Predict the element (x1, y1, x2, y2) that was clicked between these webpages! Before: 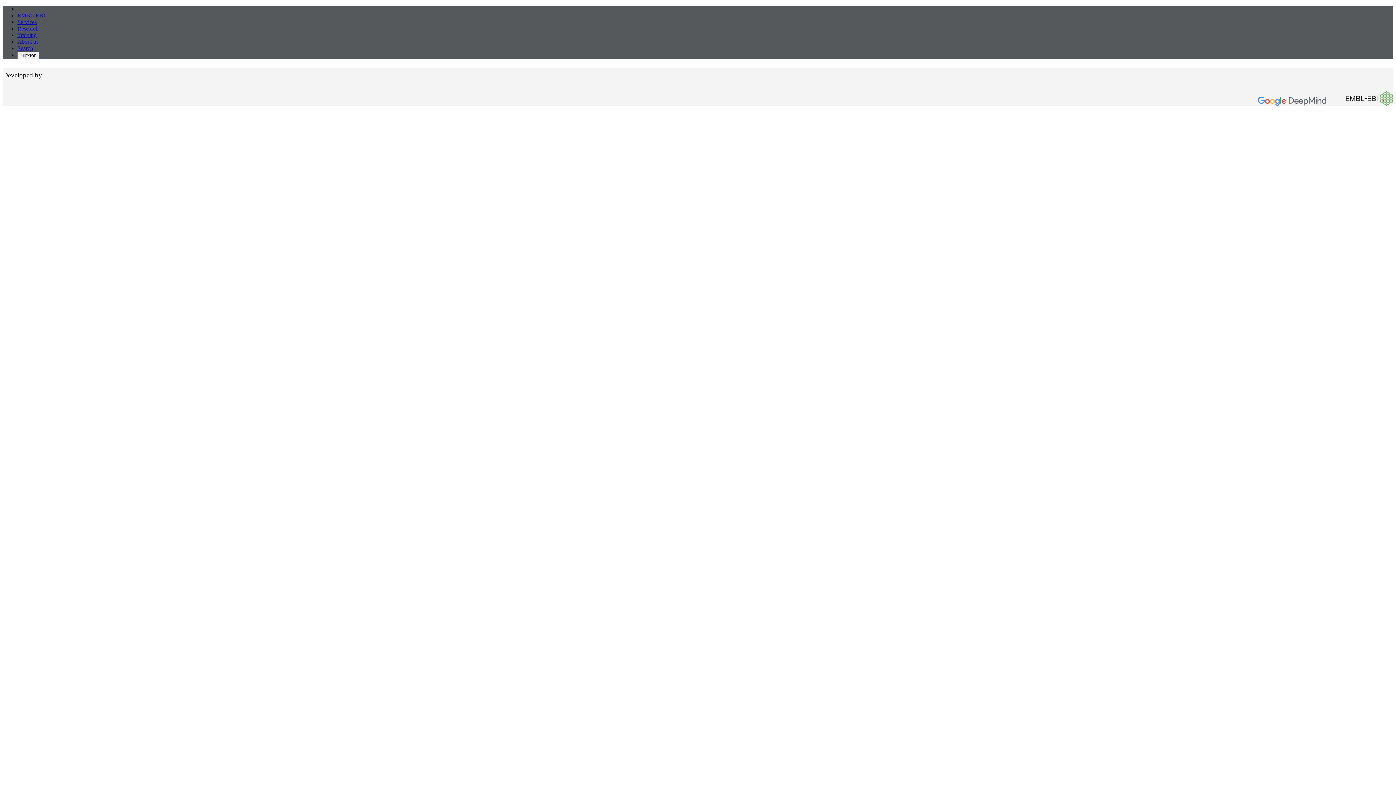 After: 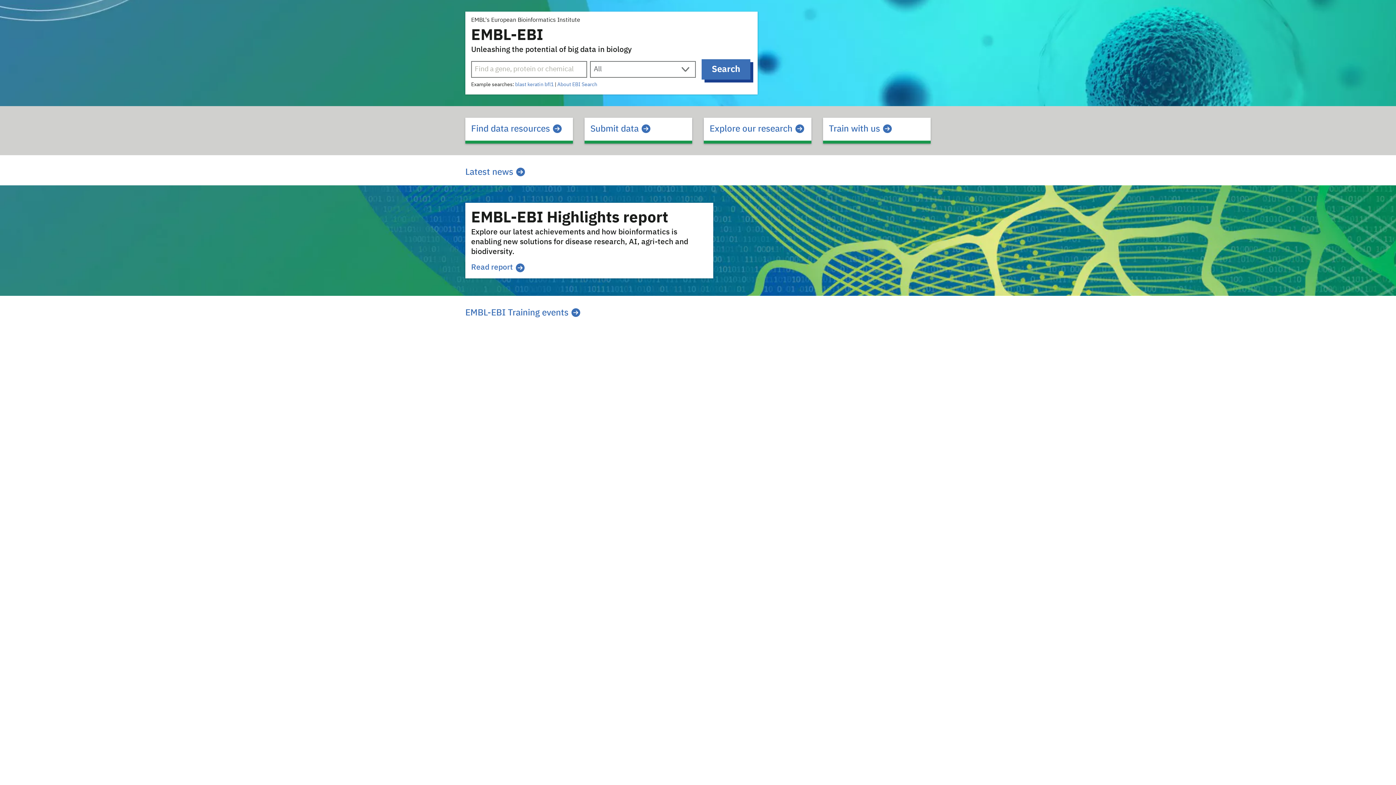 Action: bbox: (17, 12, 45, 18) label: EMBL-EBI